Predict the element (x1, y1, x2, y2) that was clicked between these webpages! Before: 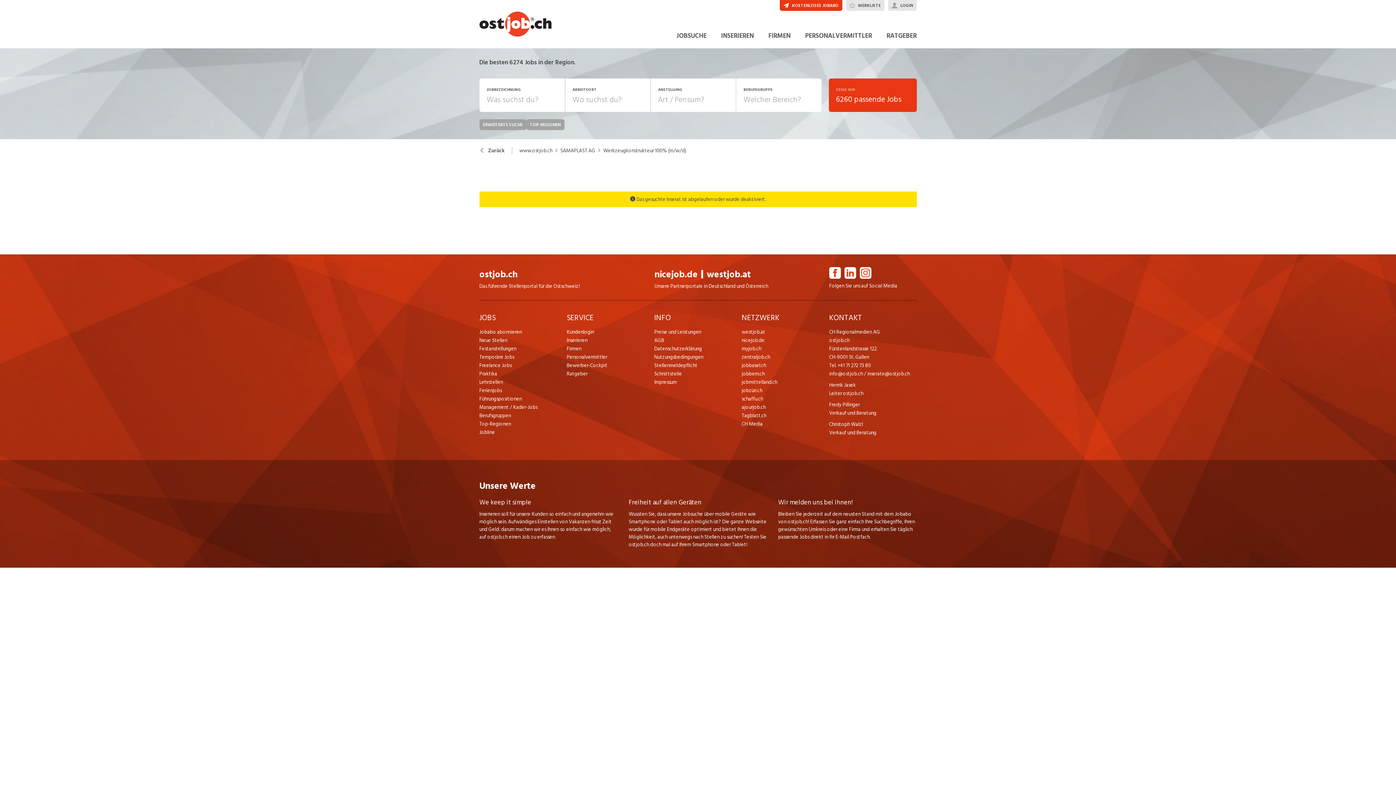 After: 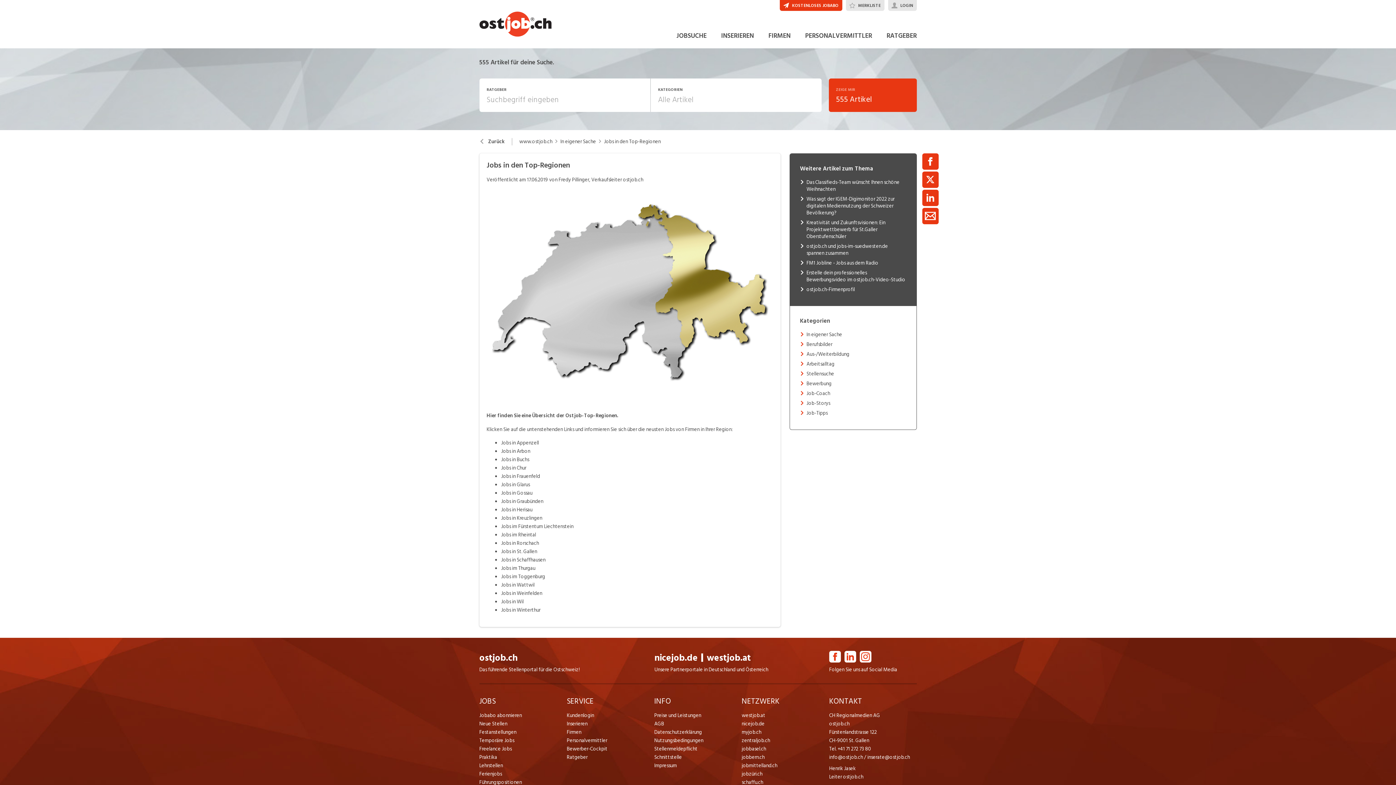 Action: bbox: (479, 419, 566, 428) label: Top-Regionen